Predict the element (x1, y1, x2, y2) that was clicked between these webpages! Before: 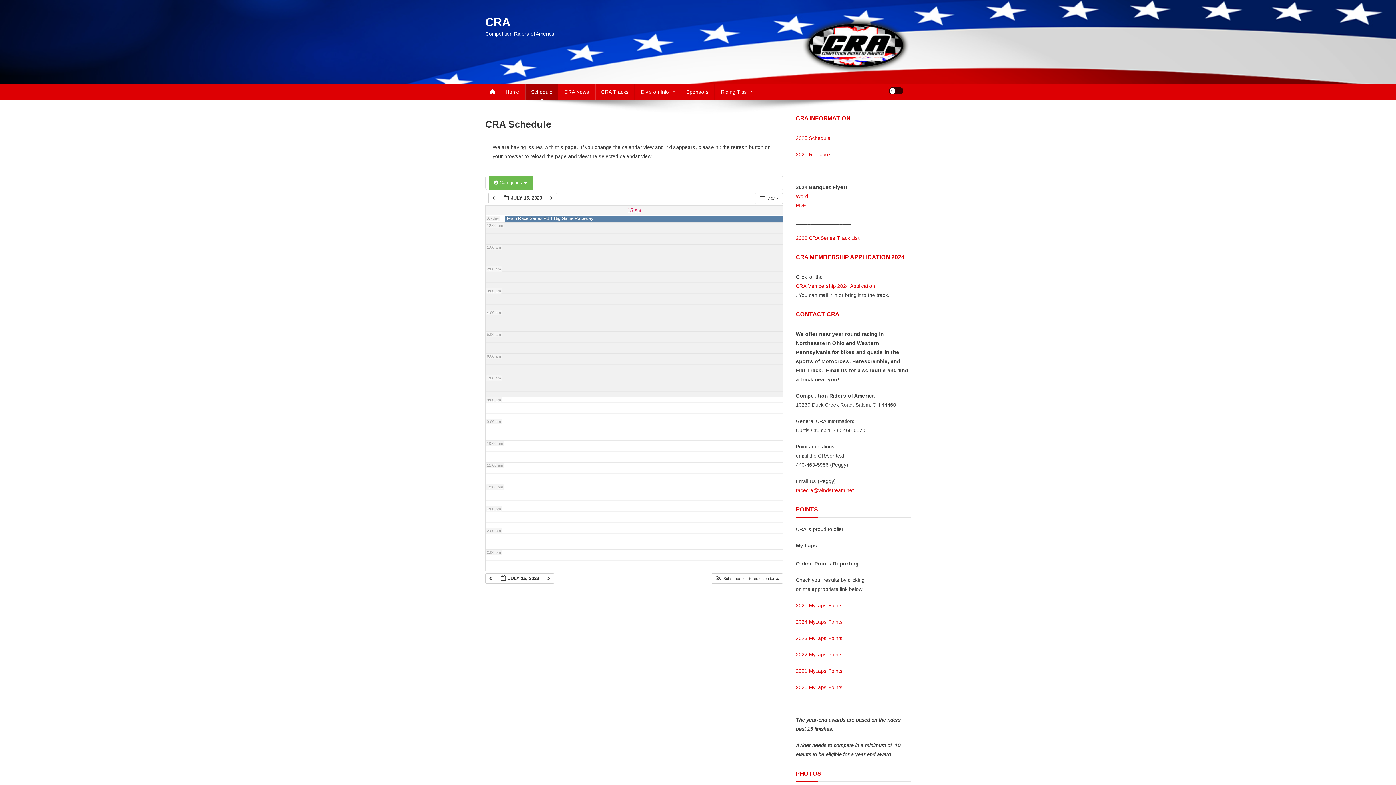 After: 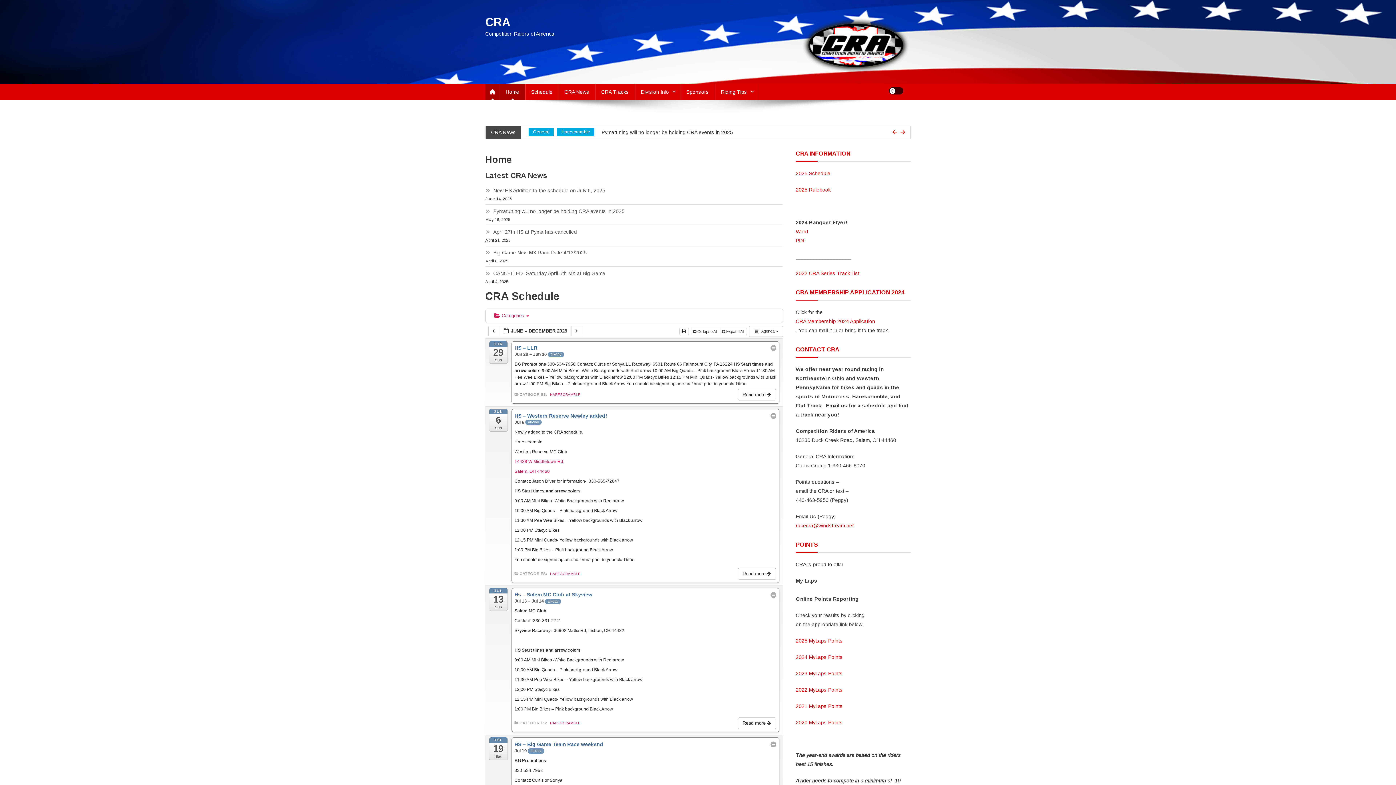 Action: bbox: (500, 83, 525, 100) label: Home